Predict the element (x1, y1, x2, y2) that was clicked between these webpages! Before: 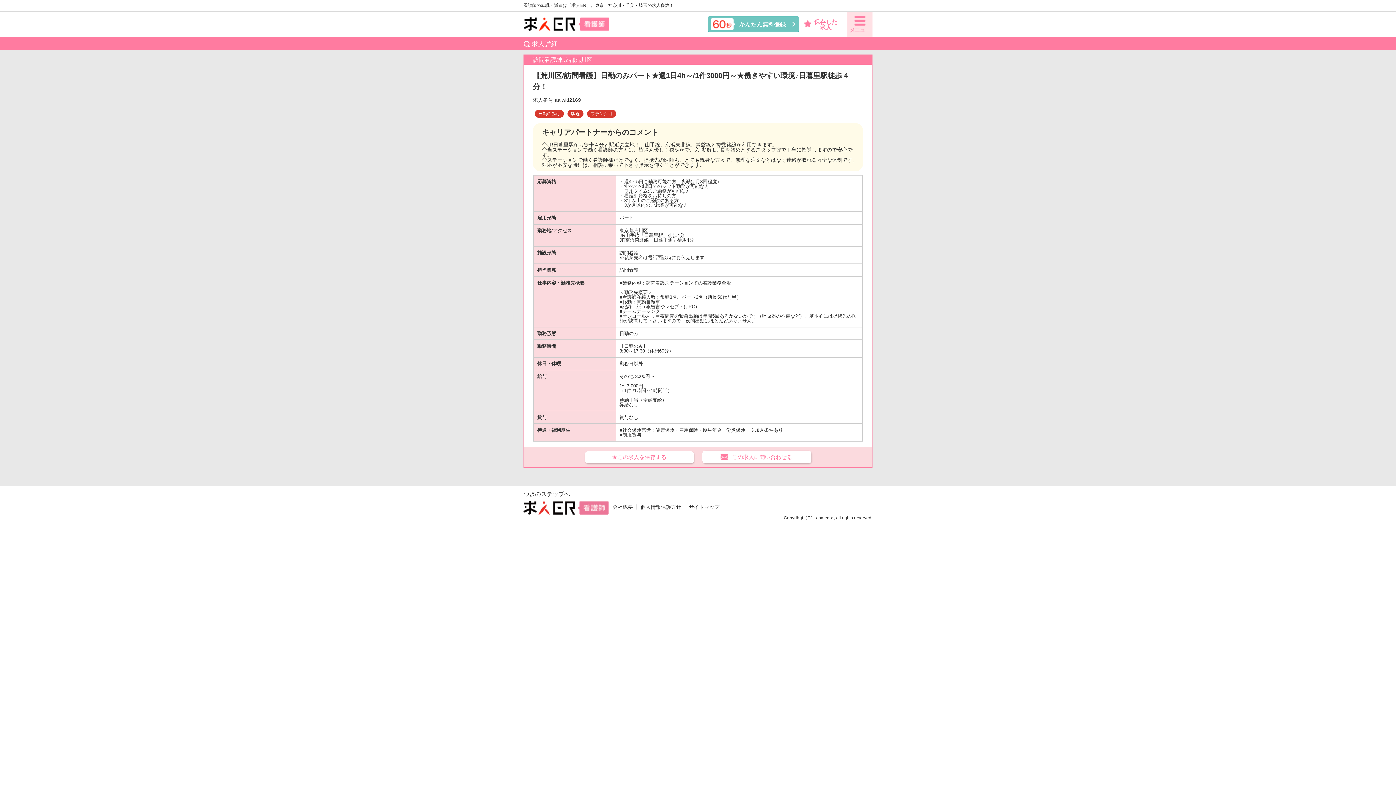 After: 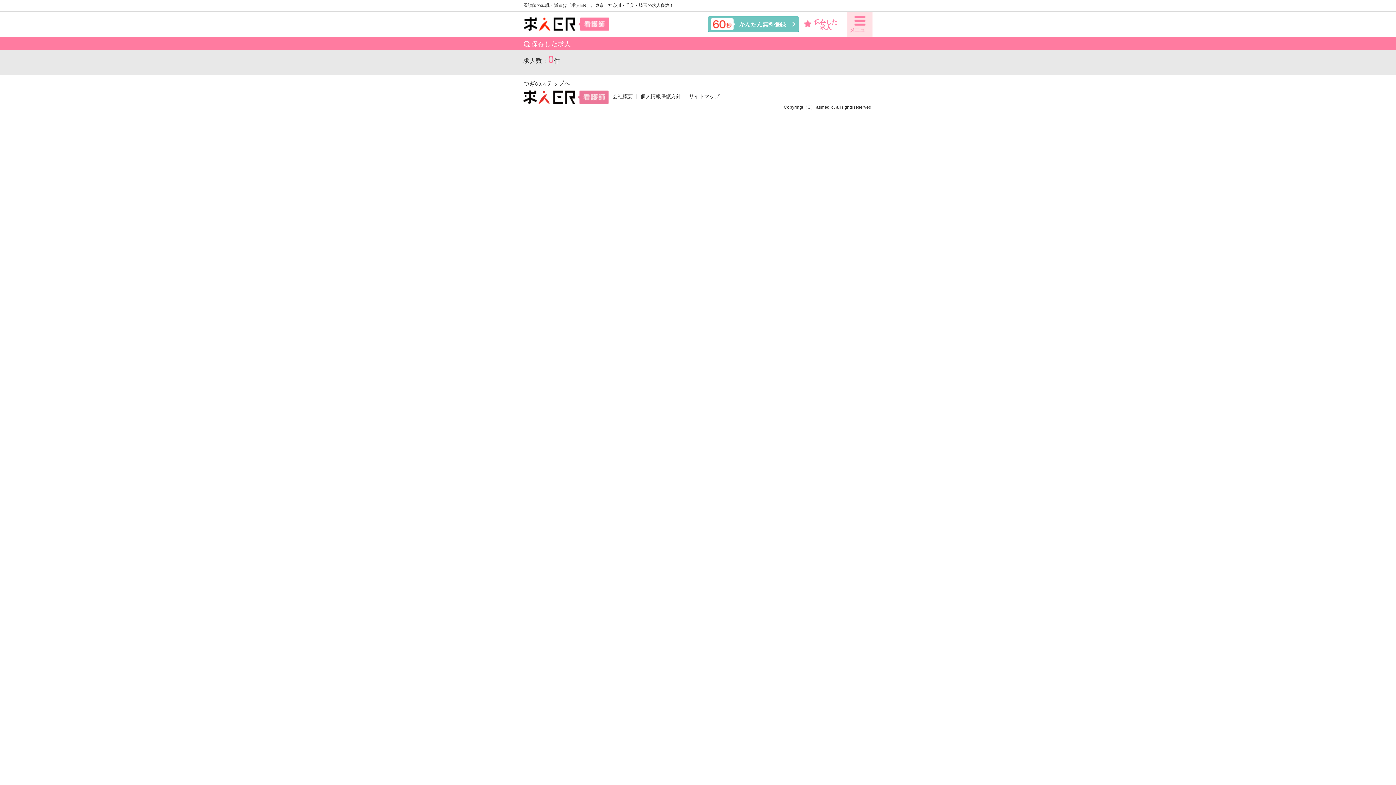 Action: label: 保存した
求人 bbox: (814, 18, 837, 30)